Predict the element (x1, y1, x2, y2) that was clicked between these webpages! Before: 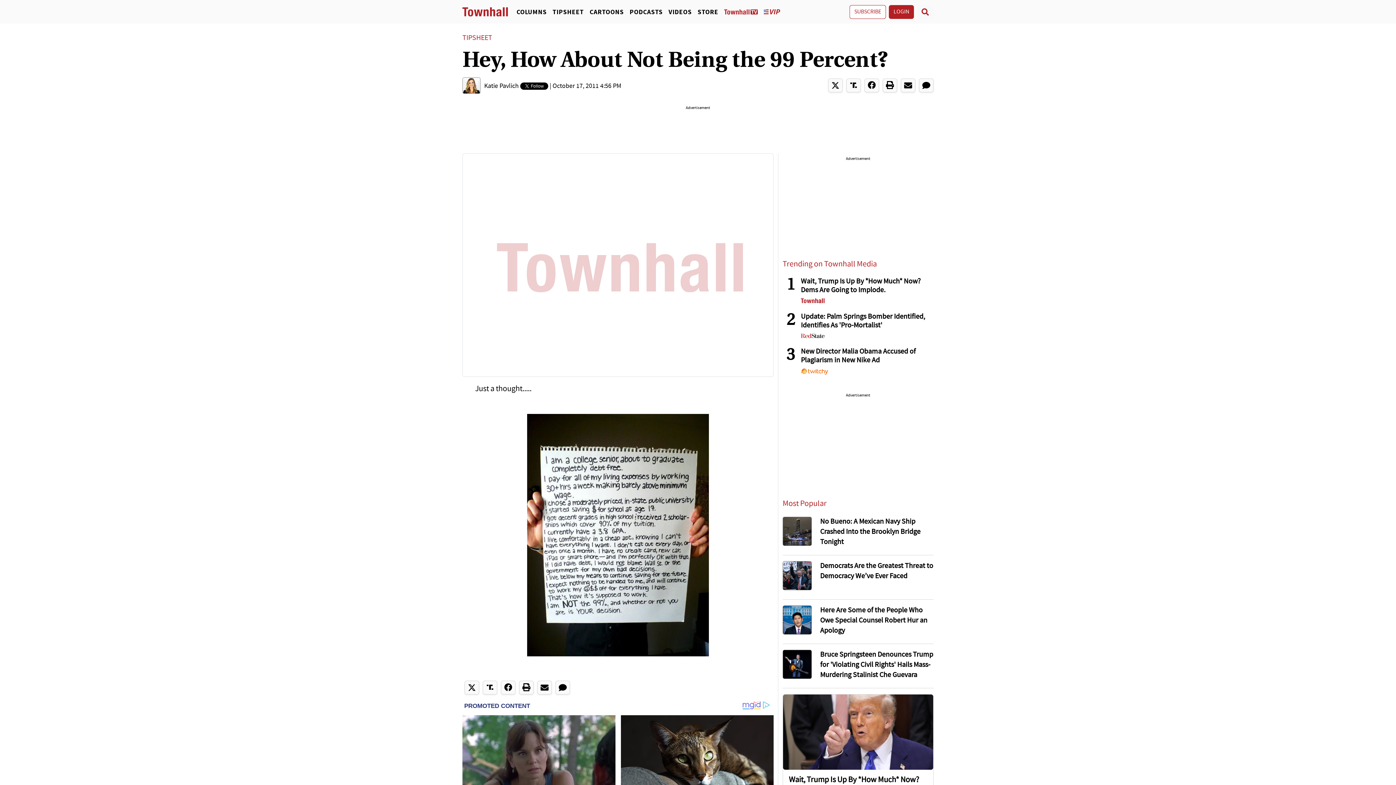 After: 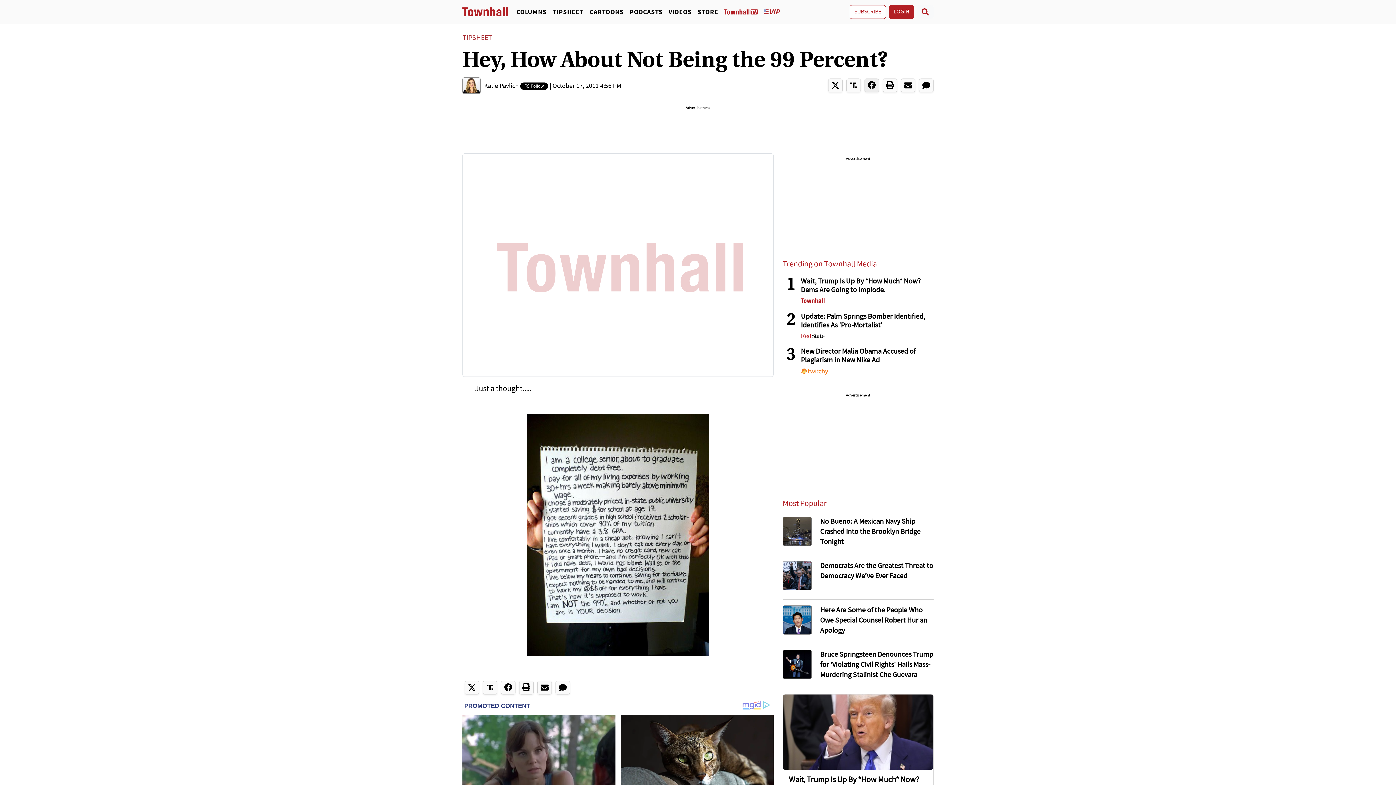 Action: bbox: (864, 78, 879, 92)